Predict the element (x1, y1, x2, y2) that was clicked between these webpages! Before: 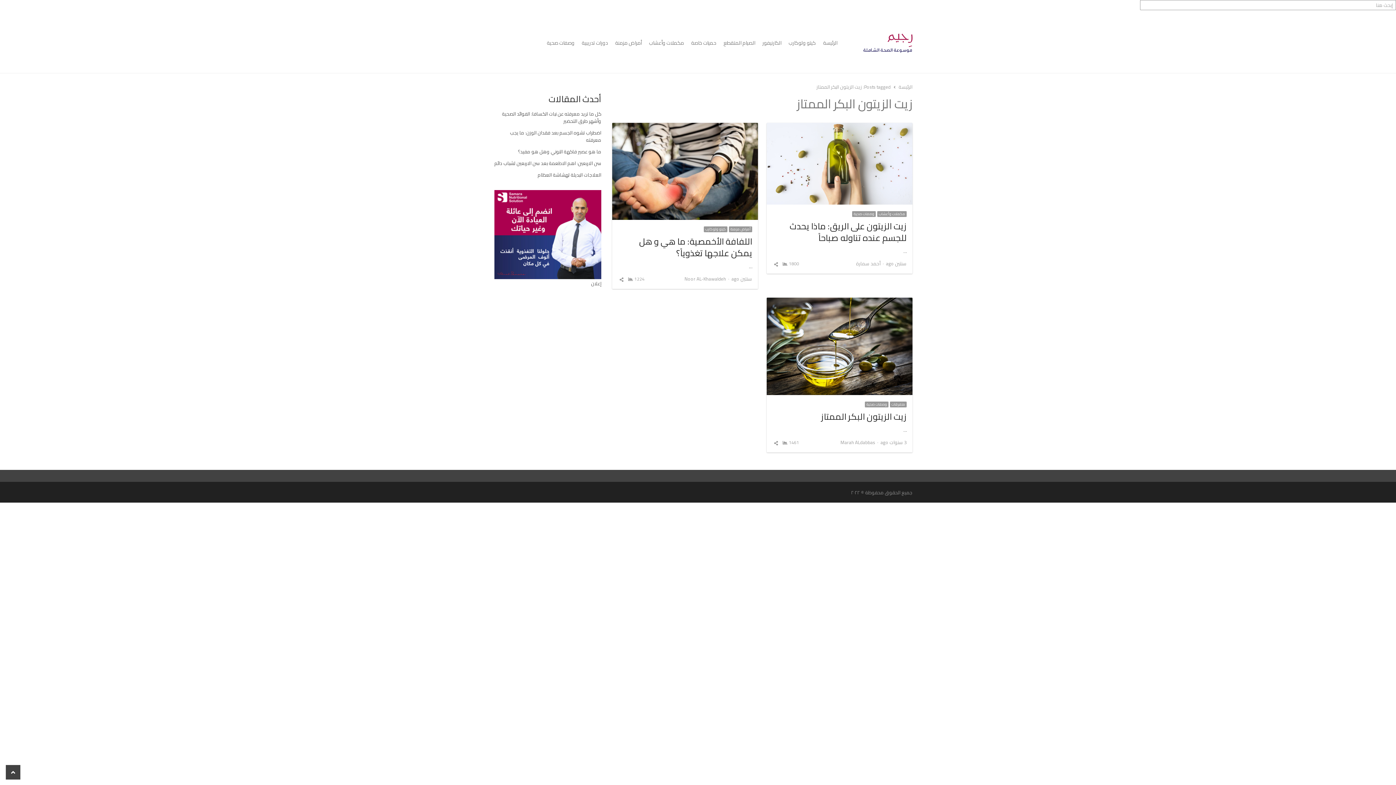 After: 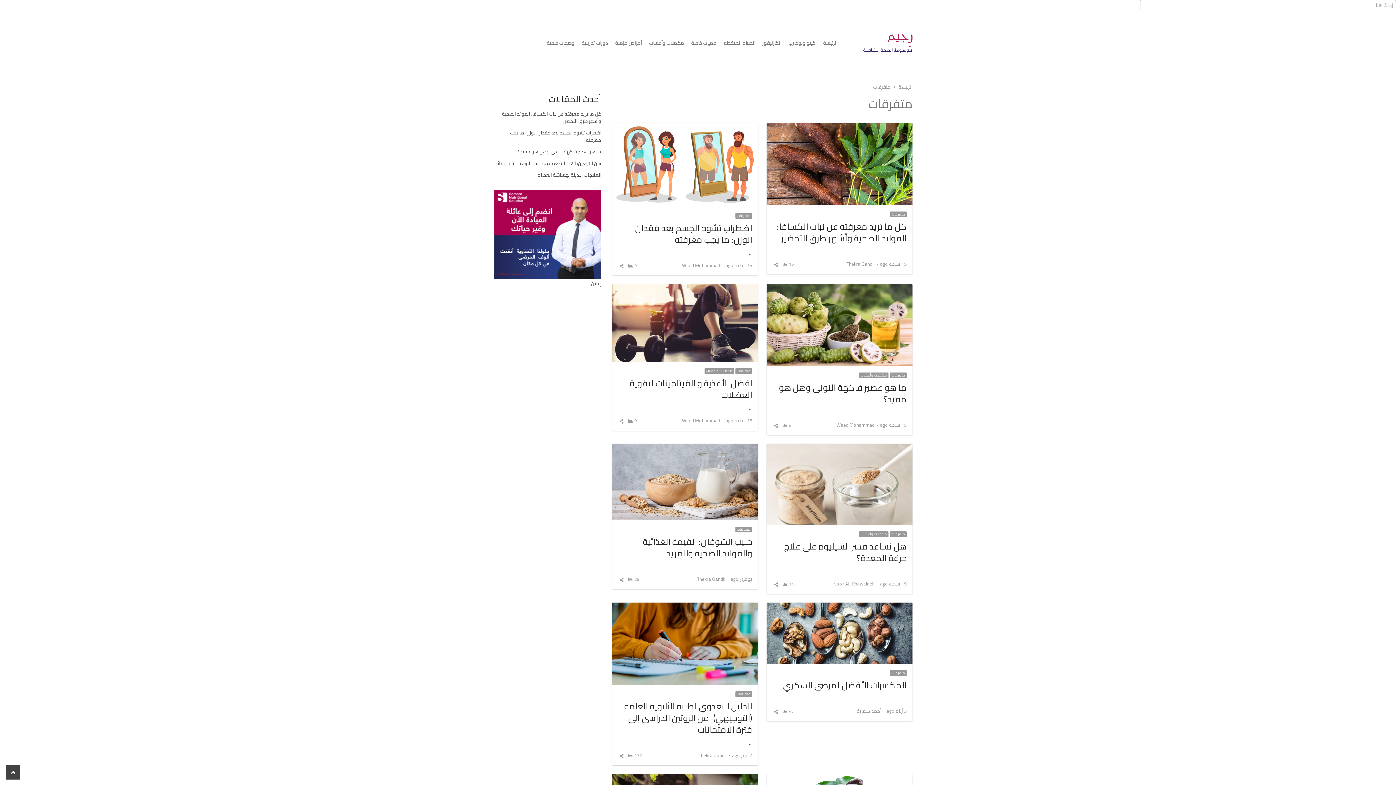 Action: bbox: (890, 401, 906, 407) label: متفرقات